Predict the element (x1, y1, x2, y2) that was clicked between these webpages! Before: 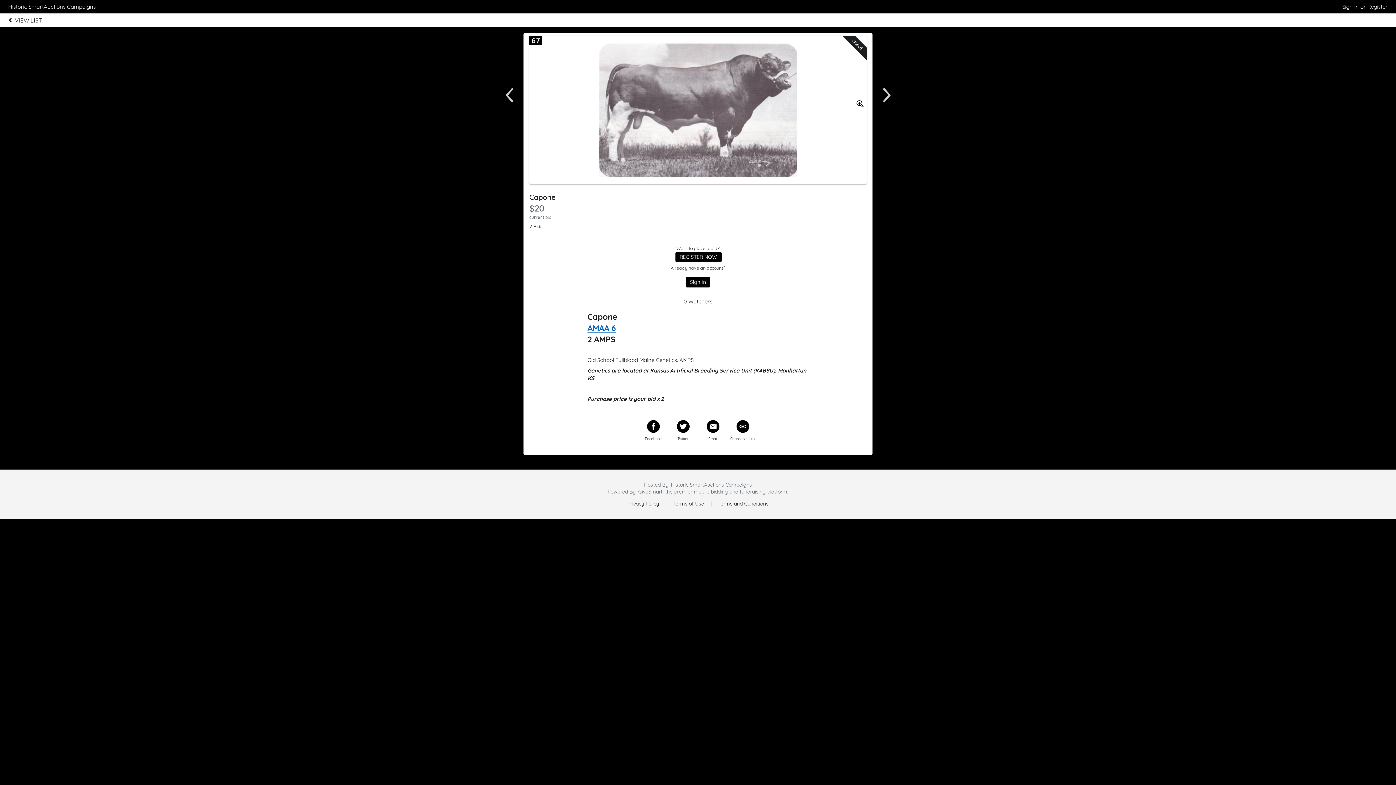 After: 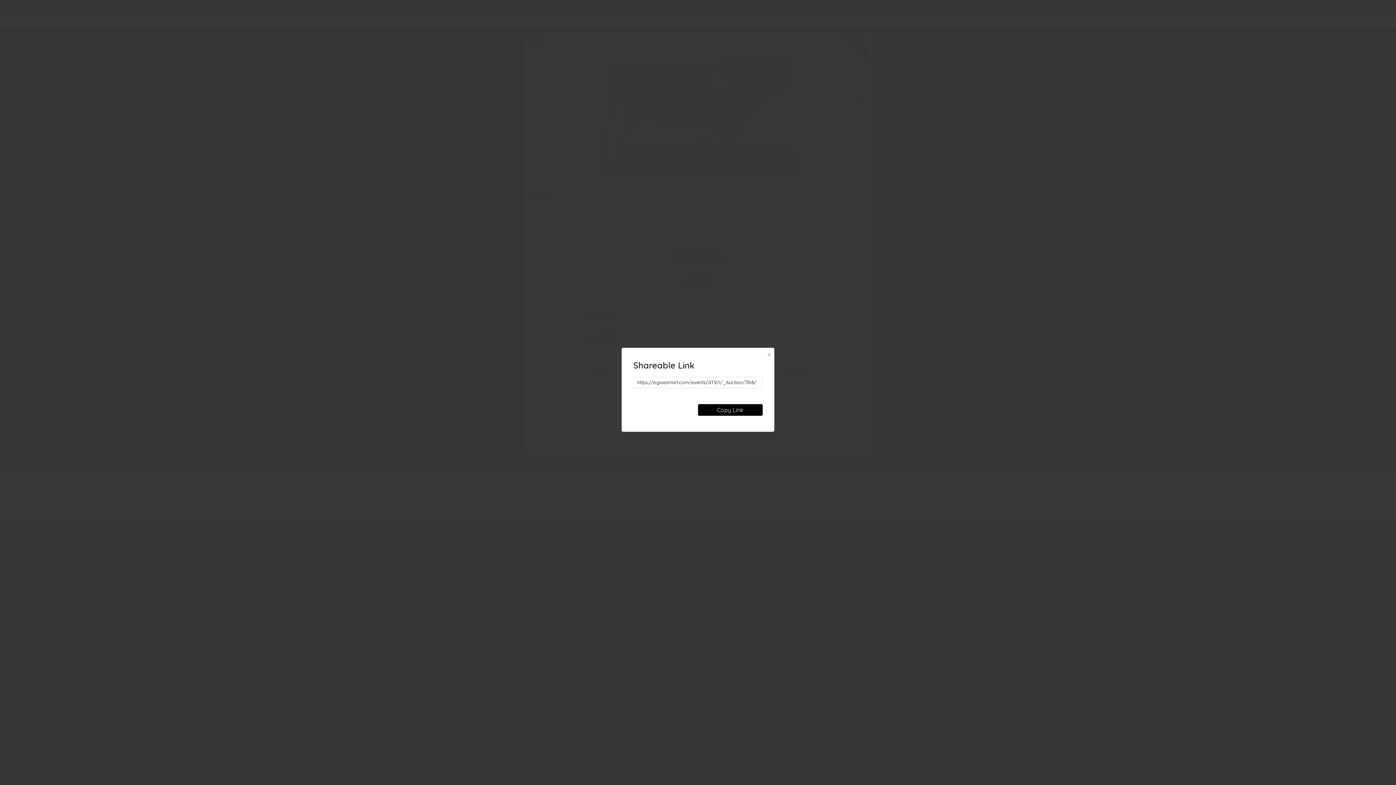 Action: bbox: (736, 420, 749, 433)